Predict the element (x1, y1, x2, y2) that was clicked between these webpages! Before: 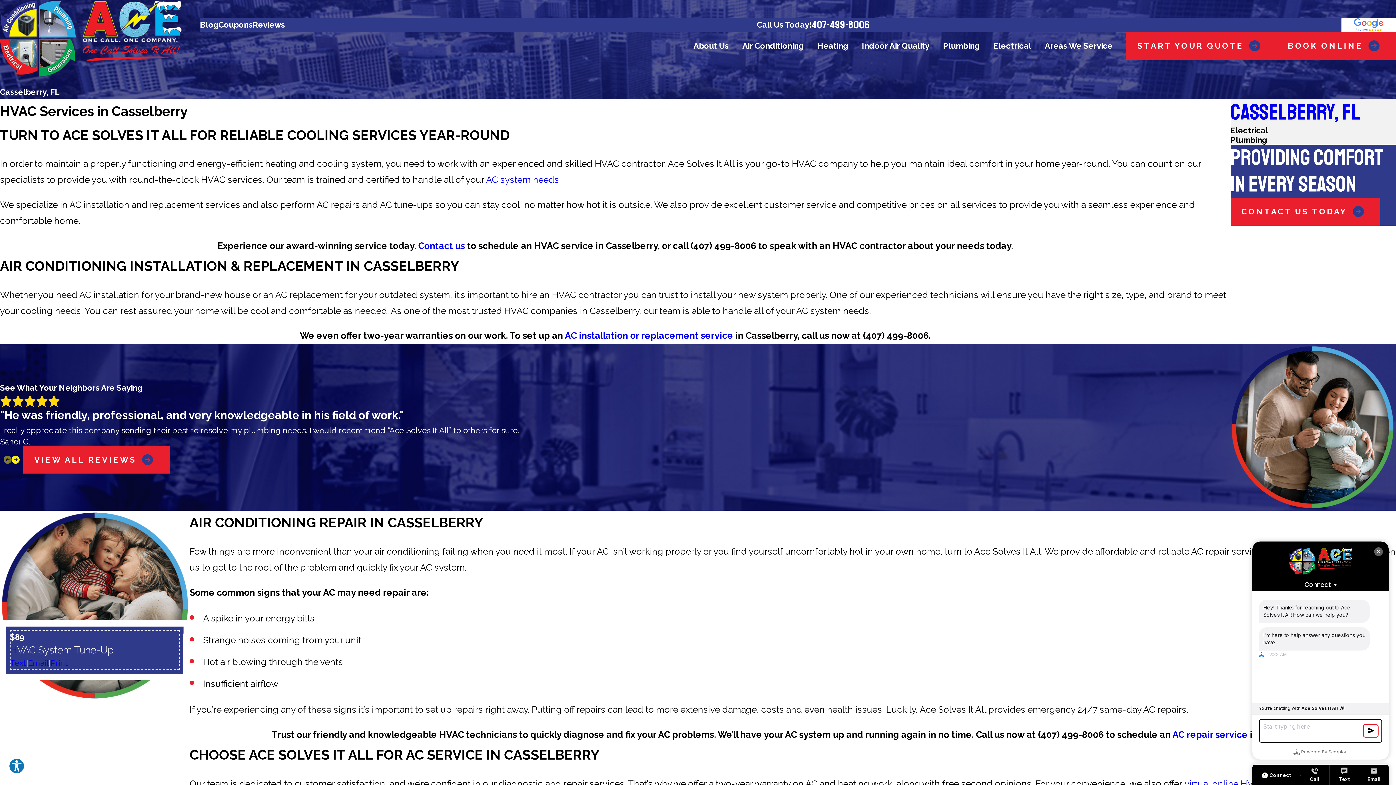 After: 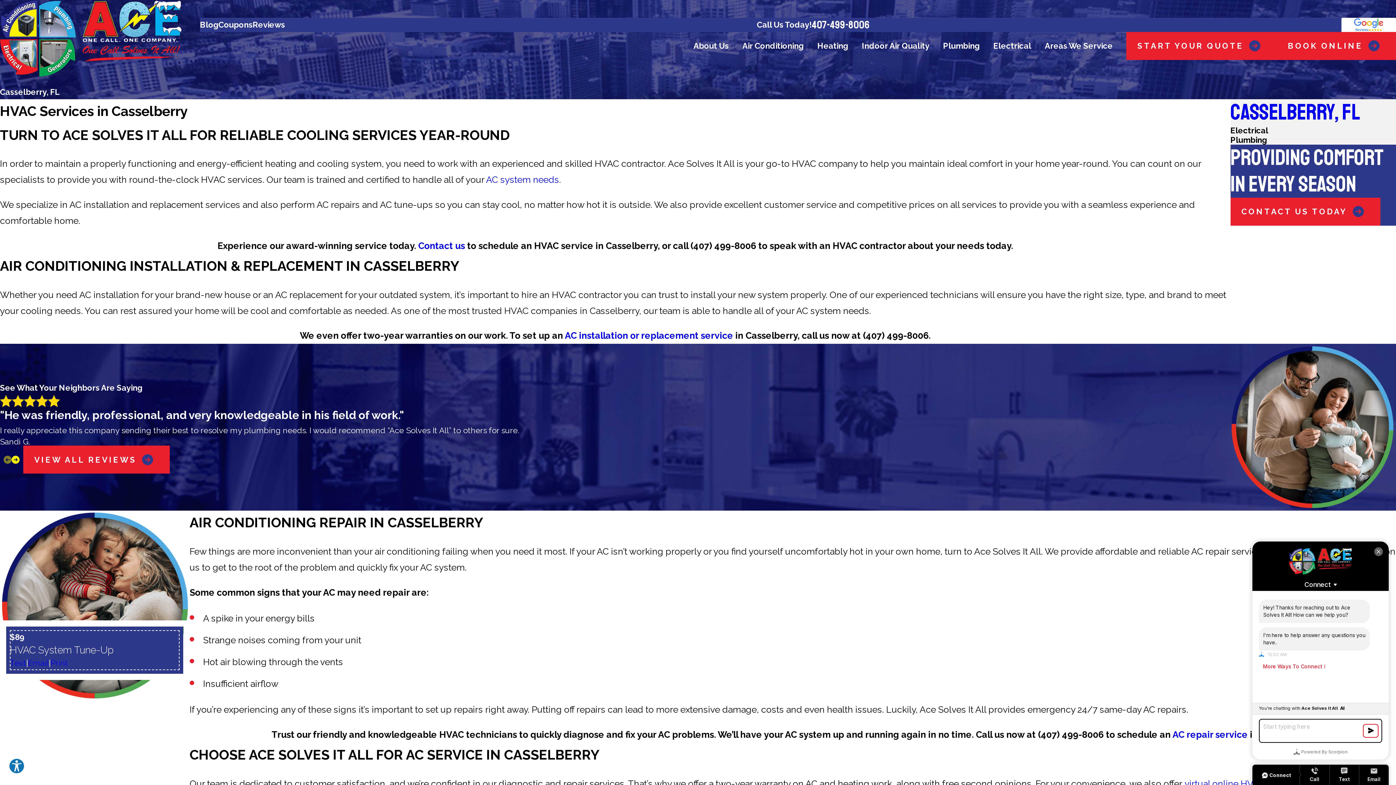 Action: bbox: (50, 658, 68, 668) label: Print